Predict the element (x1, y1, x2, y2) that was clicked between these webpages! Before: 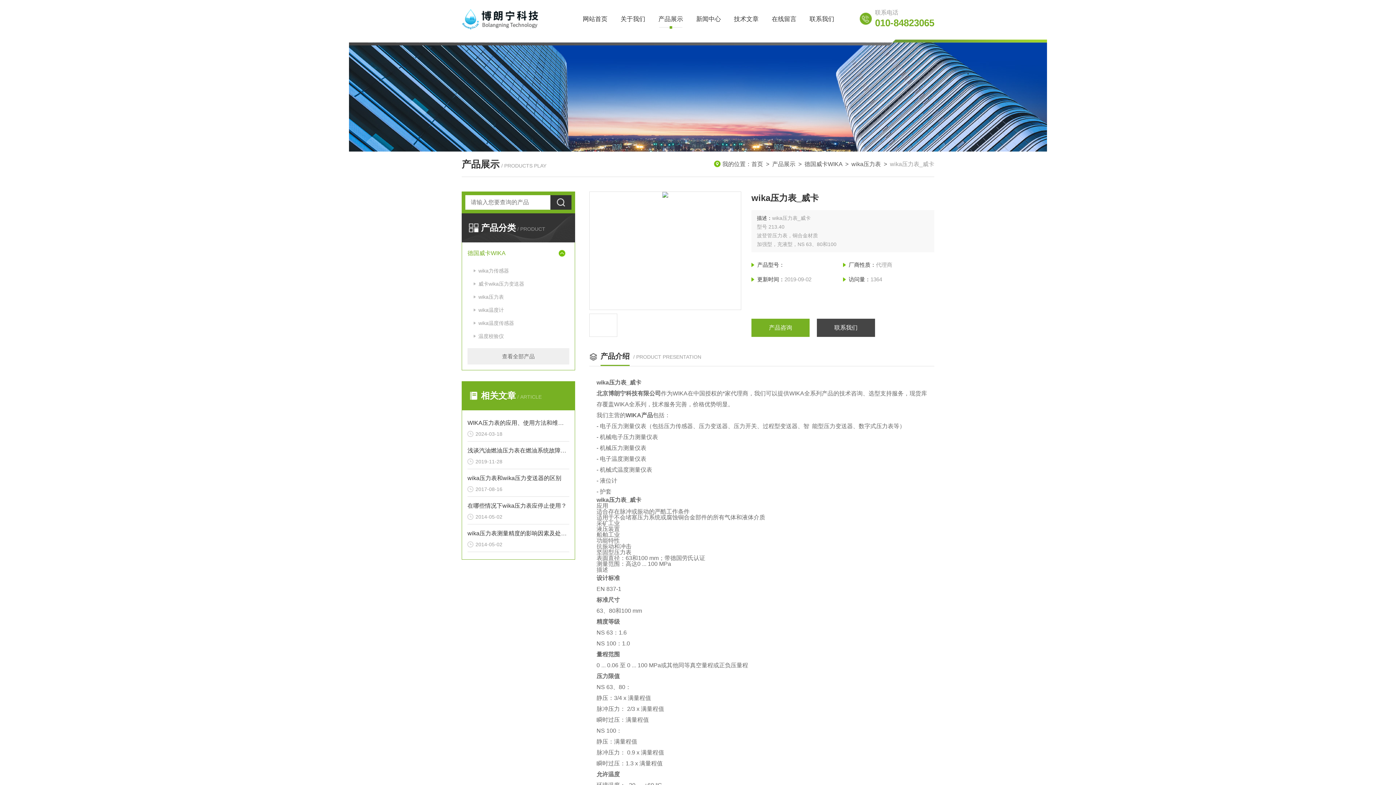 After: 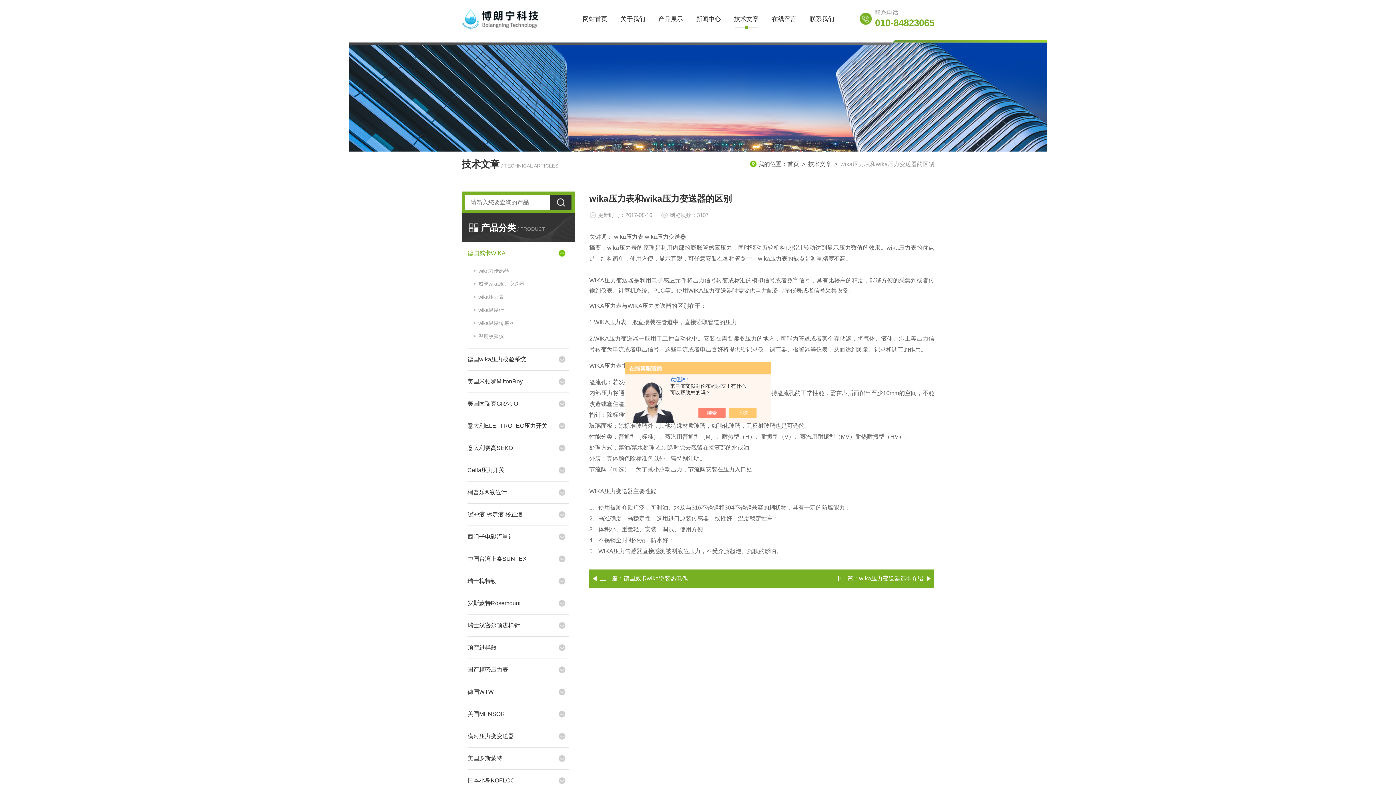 Action: label: wika压力表和wika压力变送器的区别 bbox: (467, 473, 569, 484)